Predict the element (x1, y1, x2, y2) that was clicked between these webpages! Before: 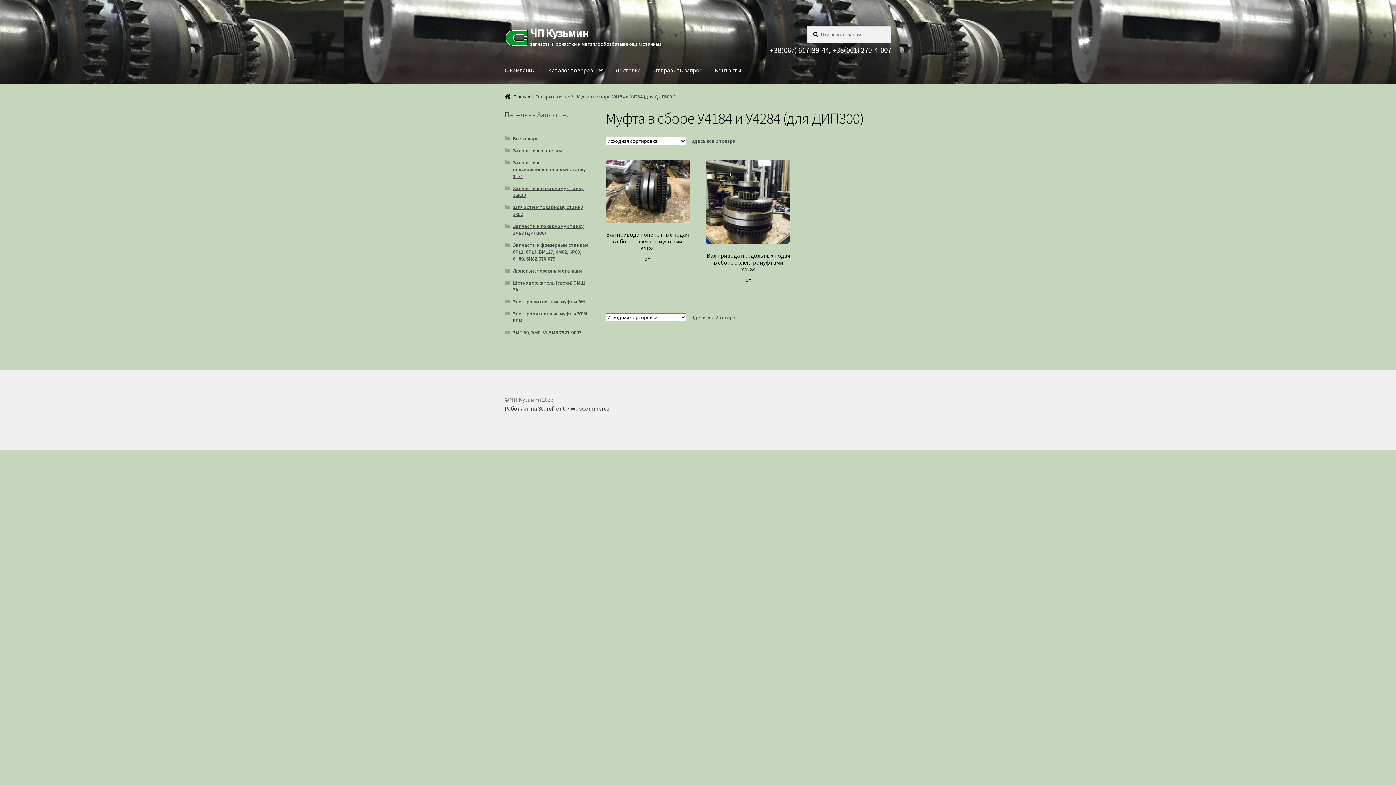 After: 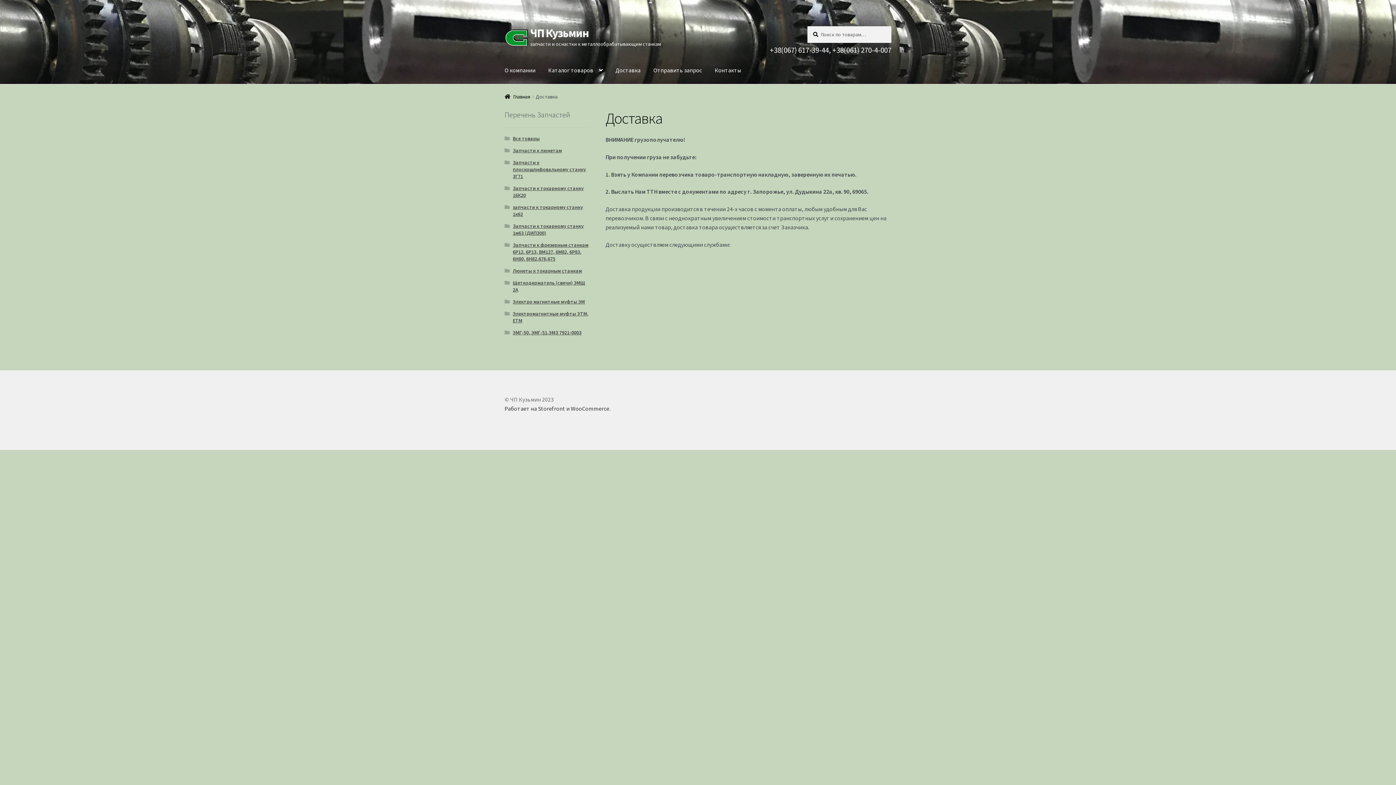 Action: label: Доставка bbox: (609, 56, 646, 84)